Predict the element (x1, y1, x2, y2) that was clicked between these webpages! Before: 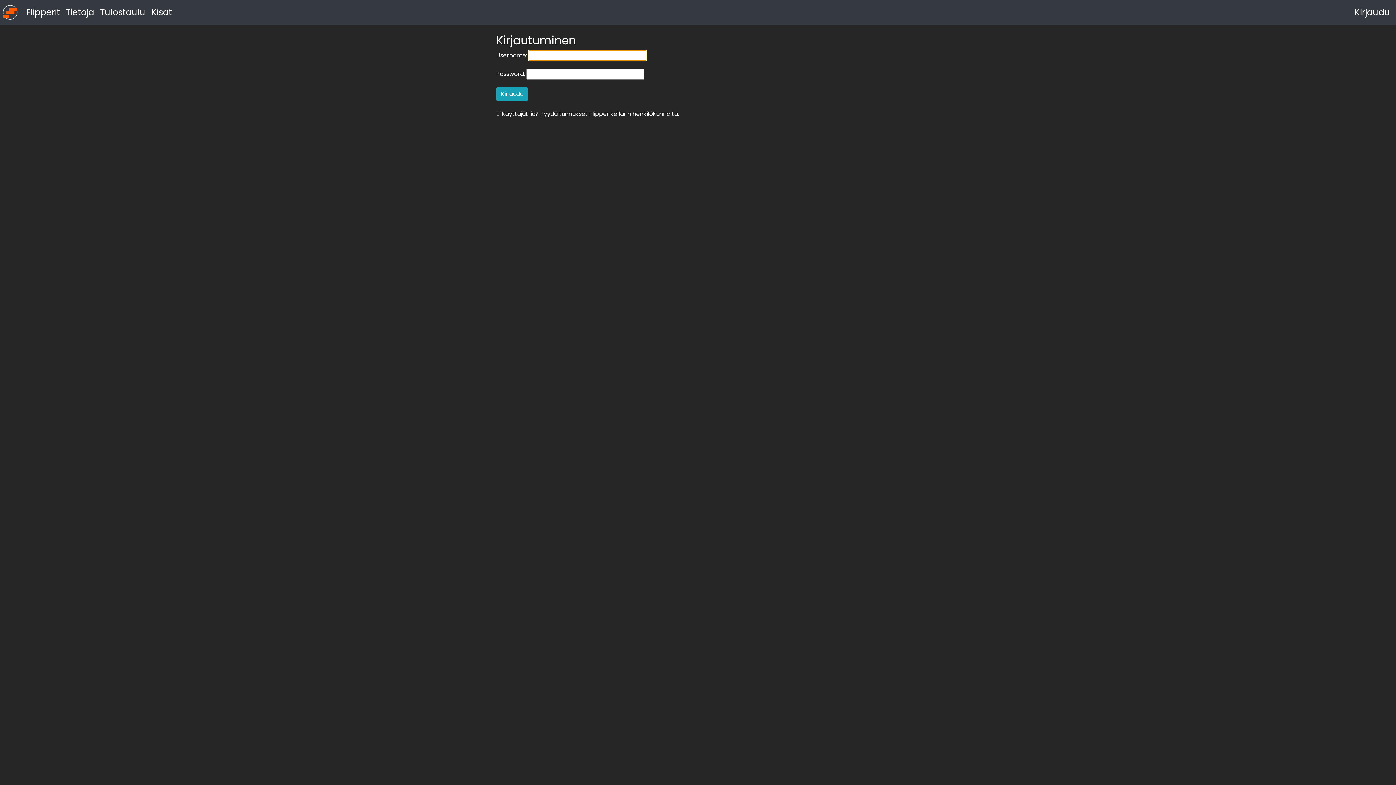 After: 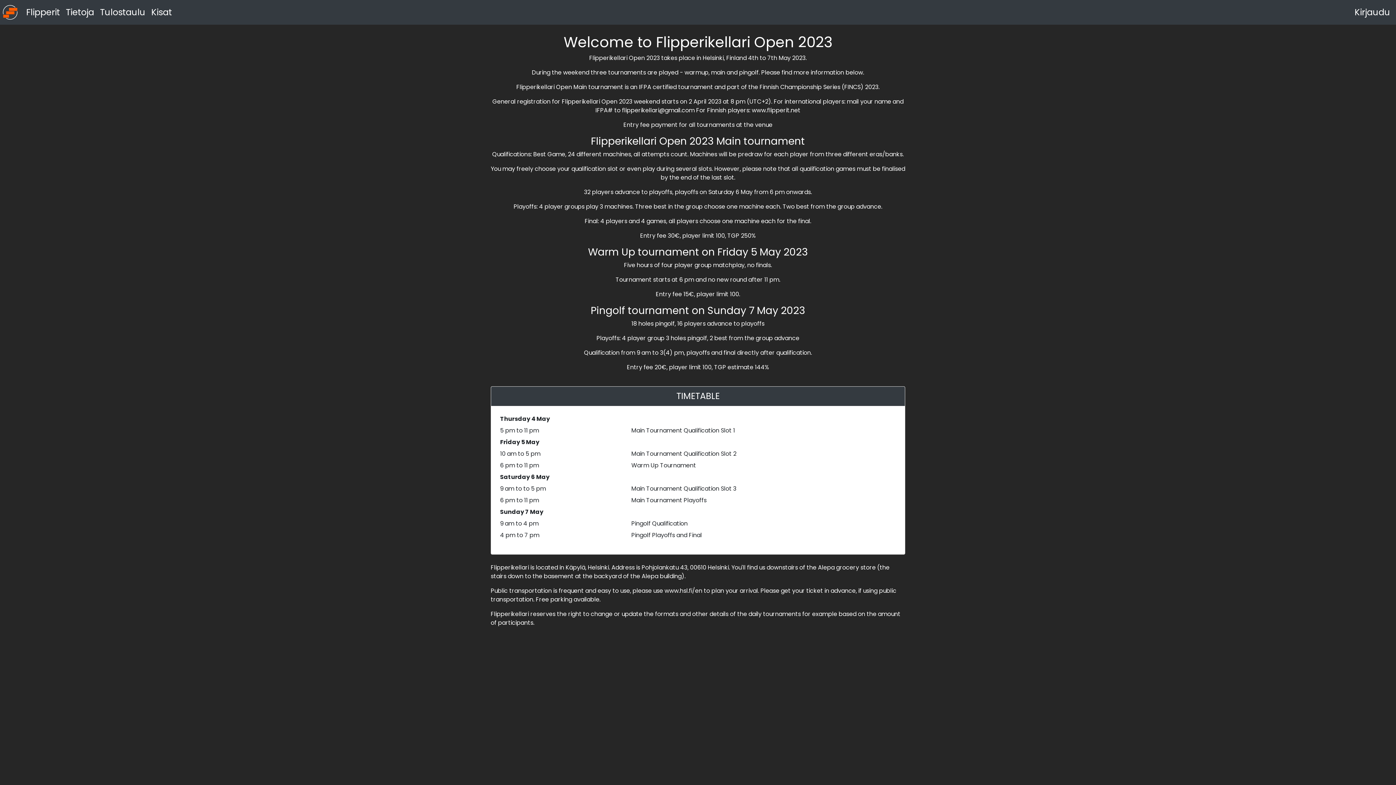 Action: label: Kisat bbox: (148, 2, 174, 21)